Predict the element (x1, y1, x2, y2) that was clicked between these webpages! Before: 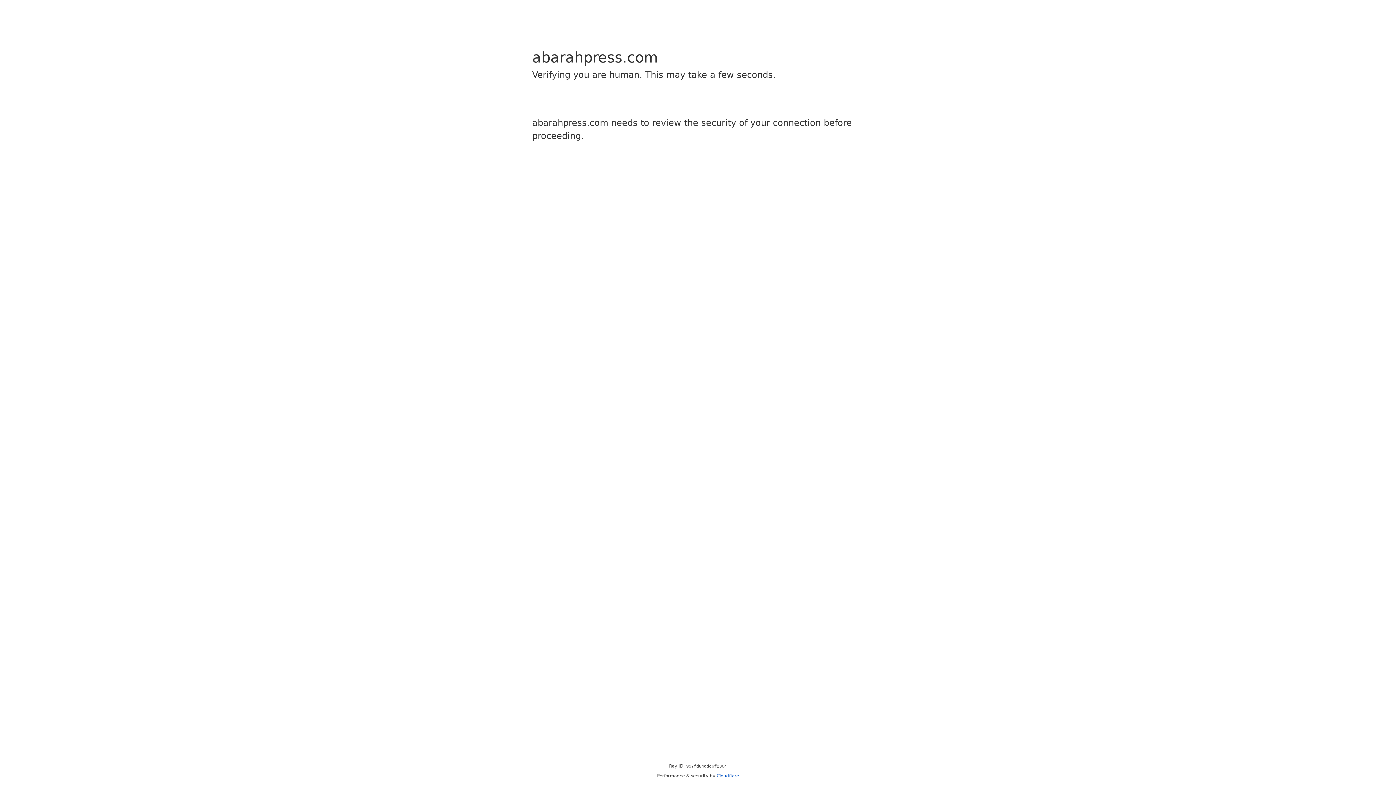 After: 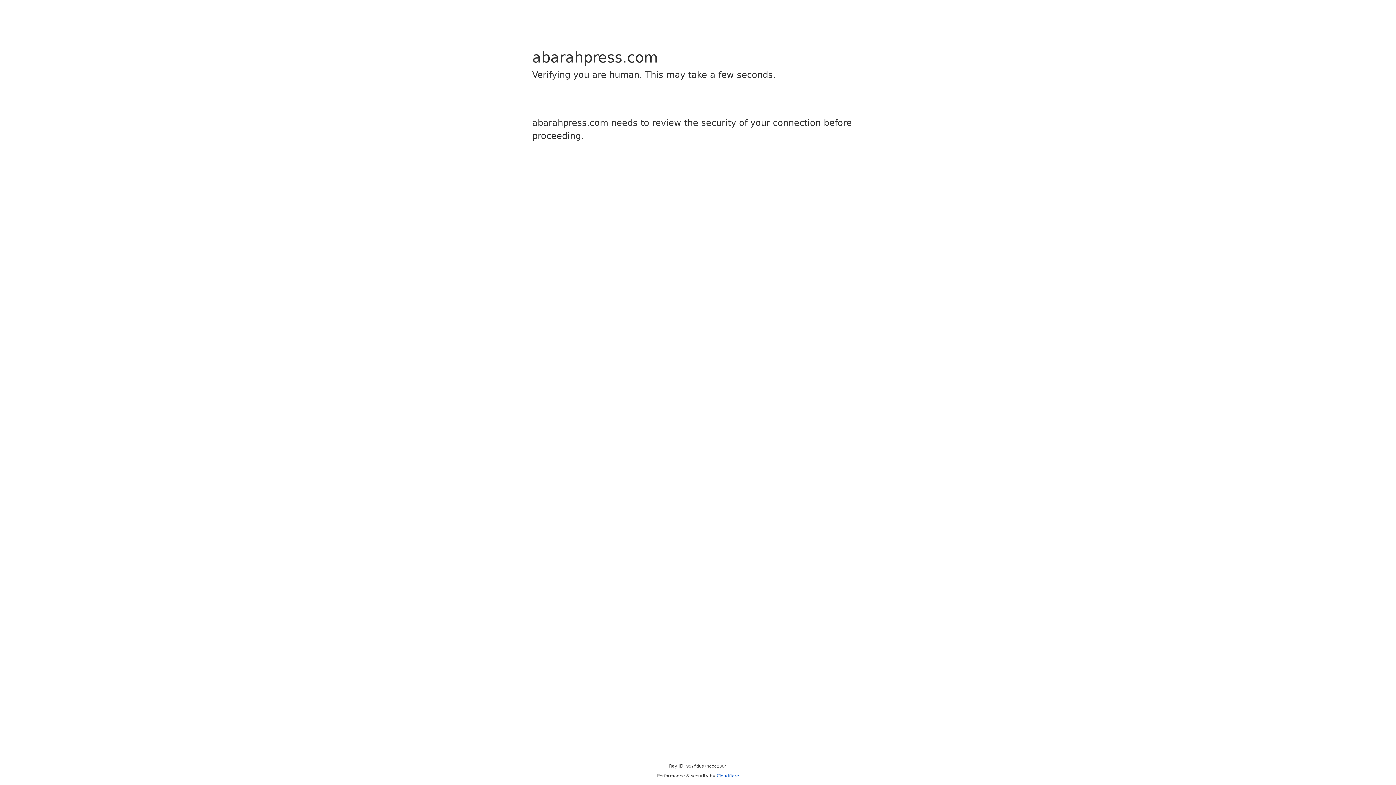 Action: label: Cloudflare bbox: (716, 773, 739, 778)